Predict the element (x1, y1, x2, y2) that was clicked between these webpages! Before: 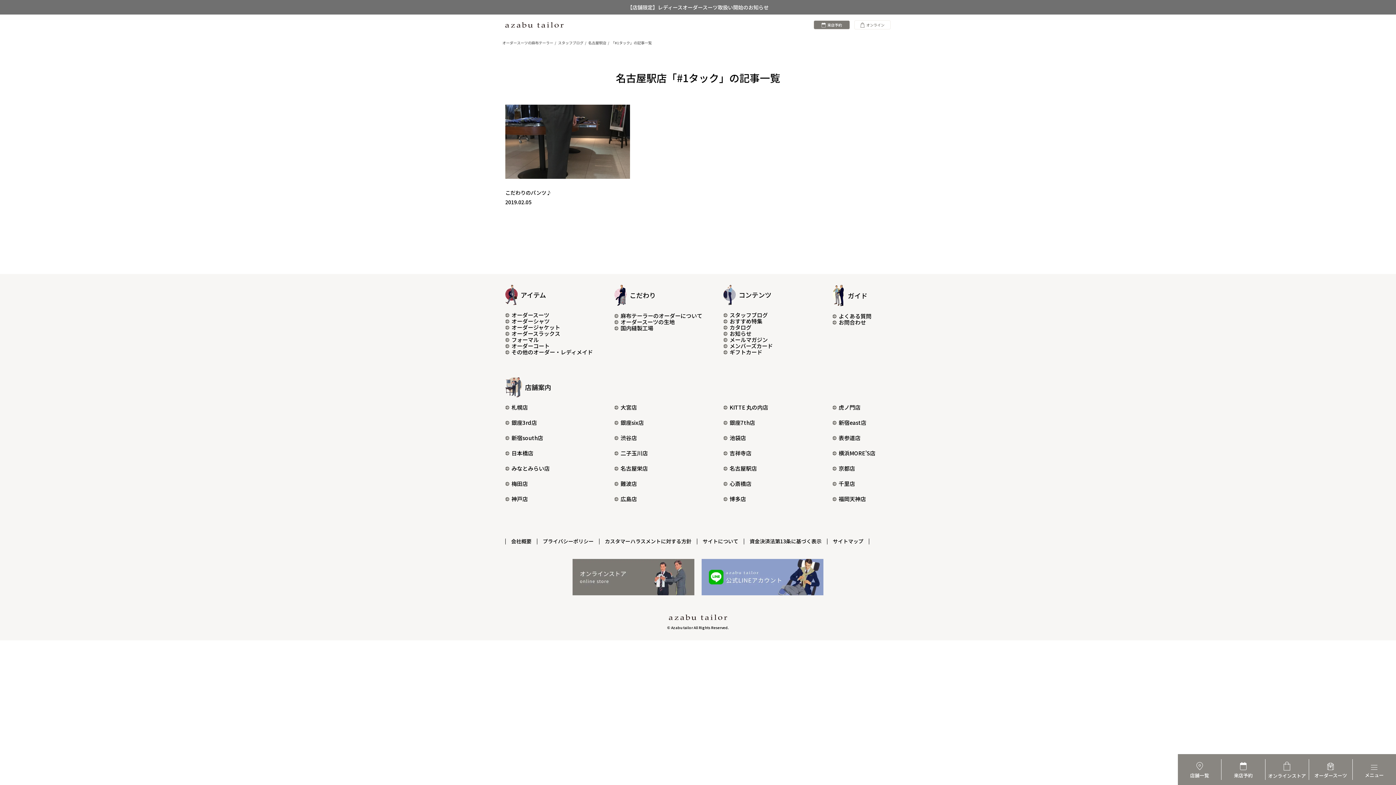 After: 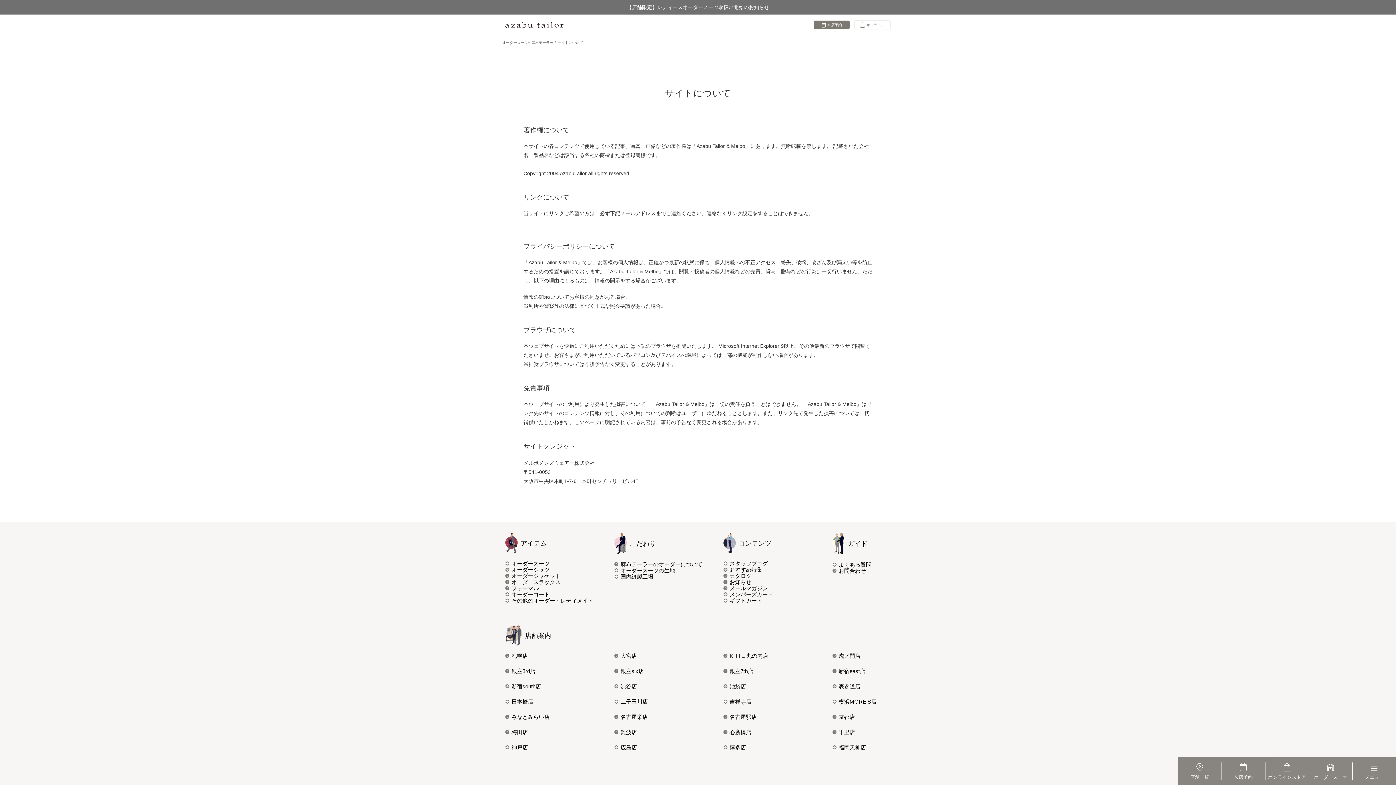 Action: bbox: (697, 537, 744, 545) label: サイトについて